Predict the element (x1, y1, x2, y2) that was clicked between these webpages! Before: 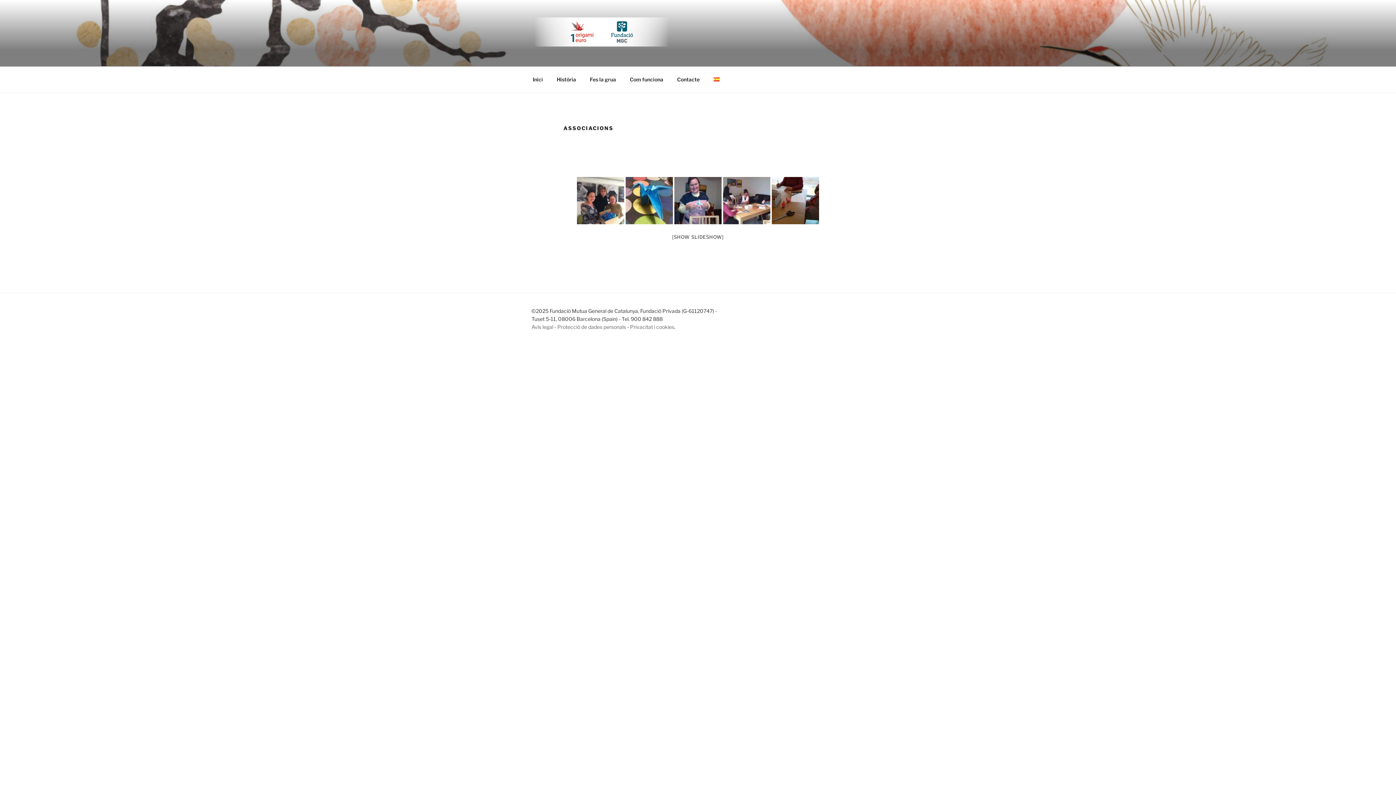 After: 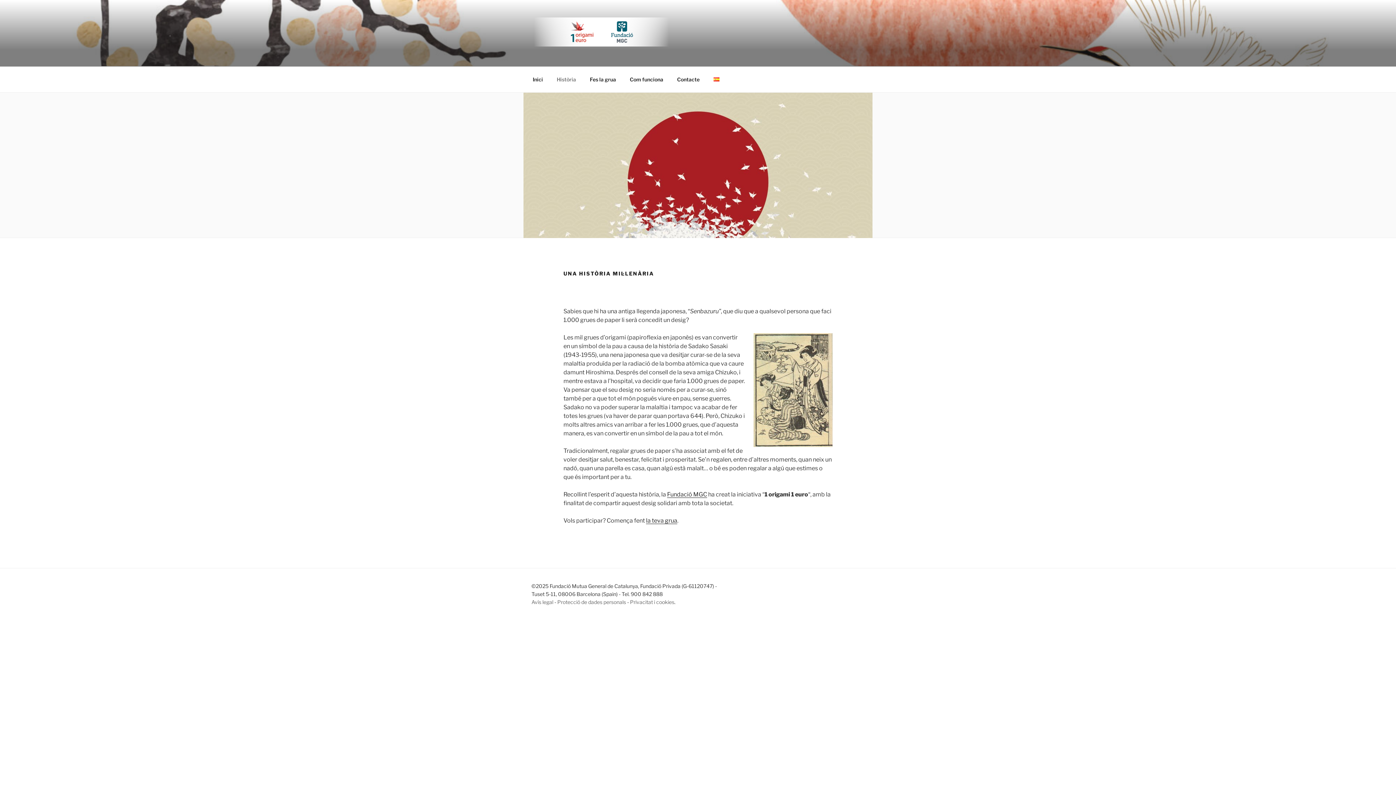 Action: label: Història bbox: (550, 70, 582, 88)